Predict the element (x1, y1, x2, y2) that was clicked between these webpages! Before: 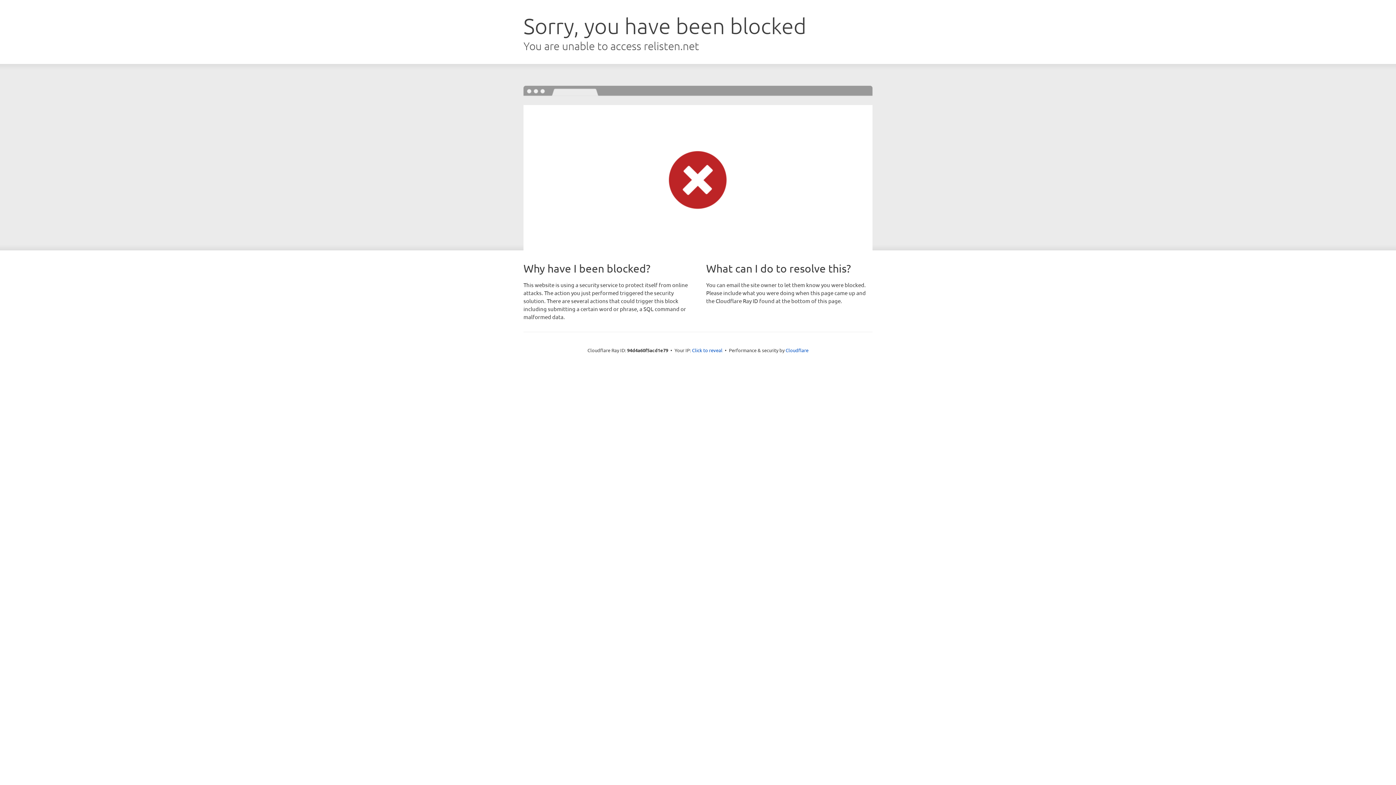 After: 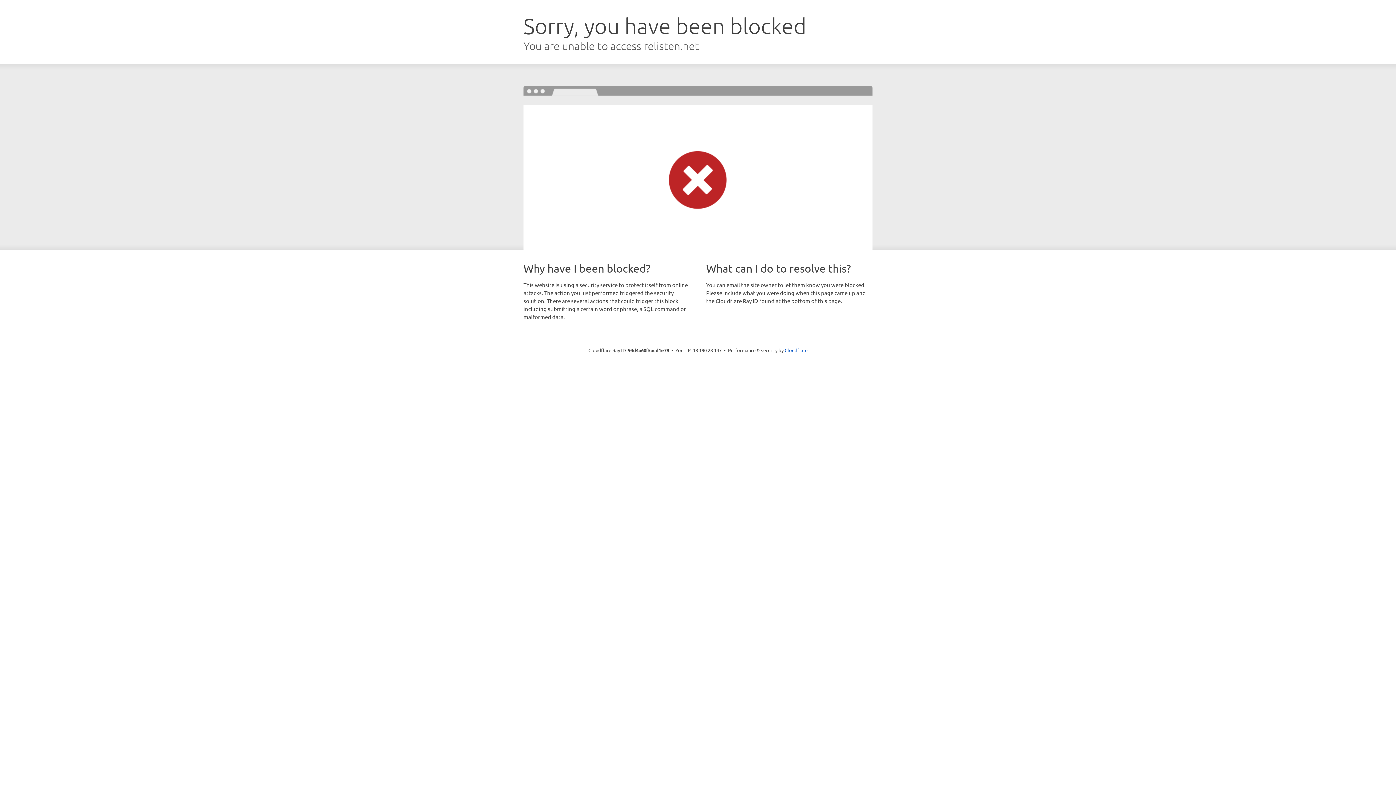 Action: bbox: (692, 346, 722, 353) label: Click to reveal